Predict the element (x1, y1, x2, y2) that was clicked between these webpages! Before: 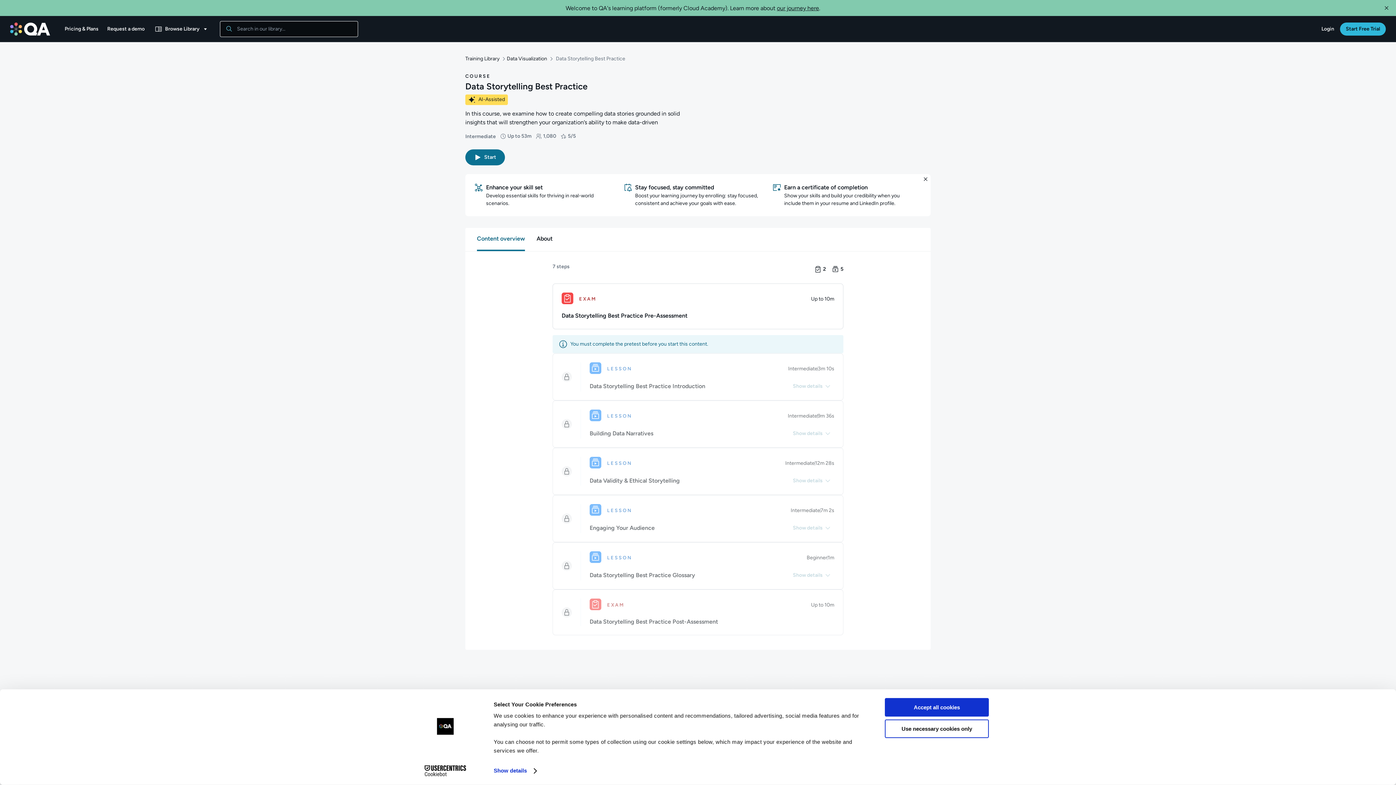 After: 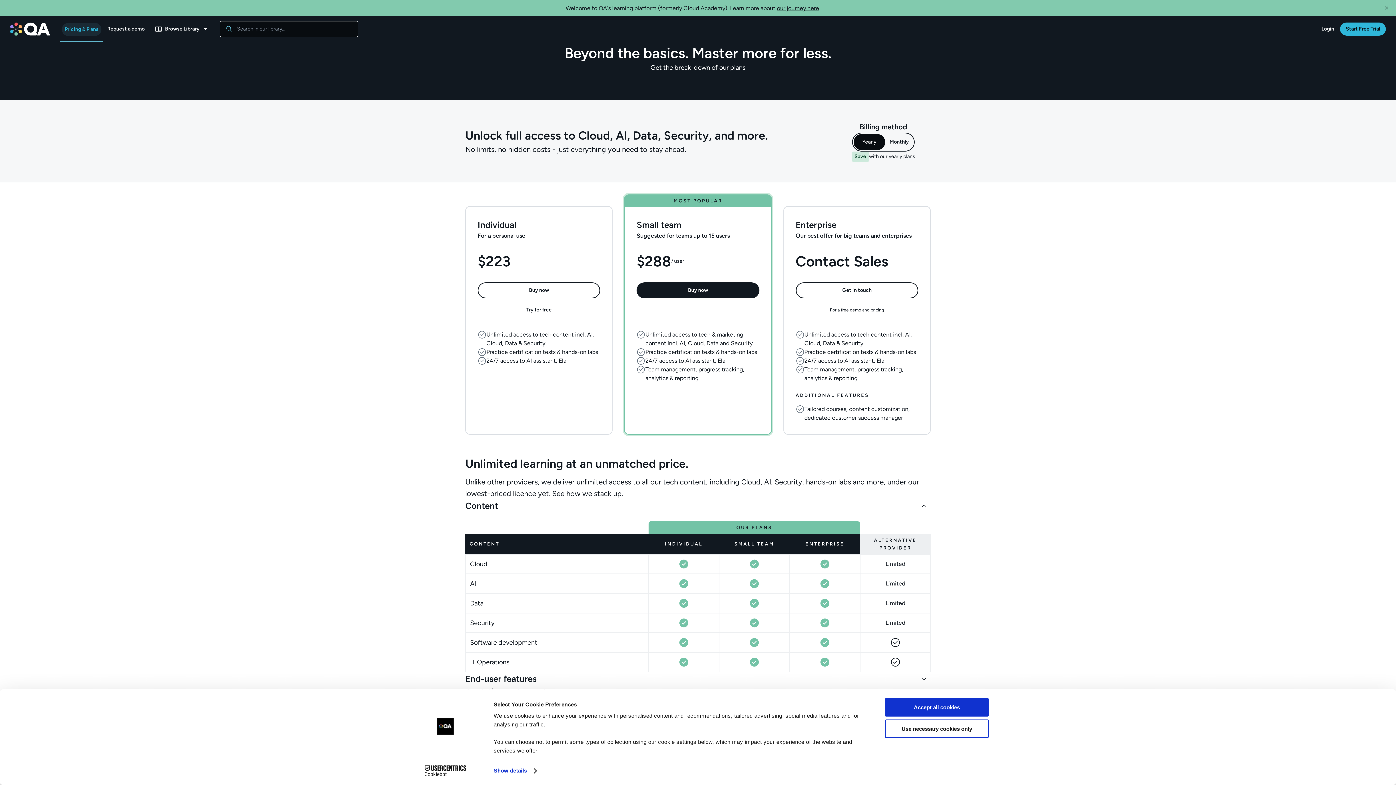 Action: label: Pricing & Plans bbox: (61, 22, 101, 35)